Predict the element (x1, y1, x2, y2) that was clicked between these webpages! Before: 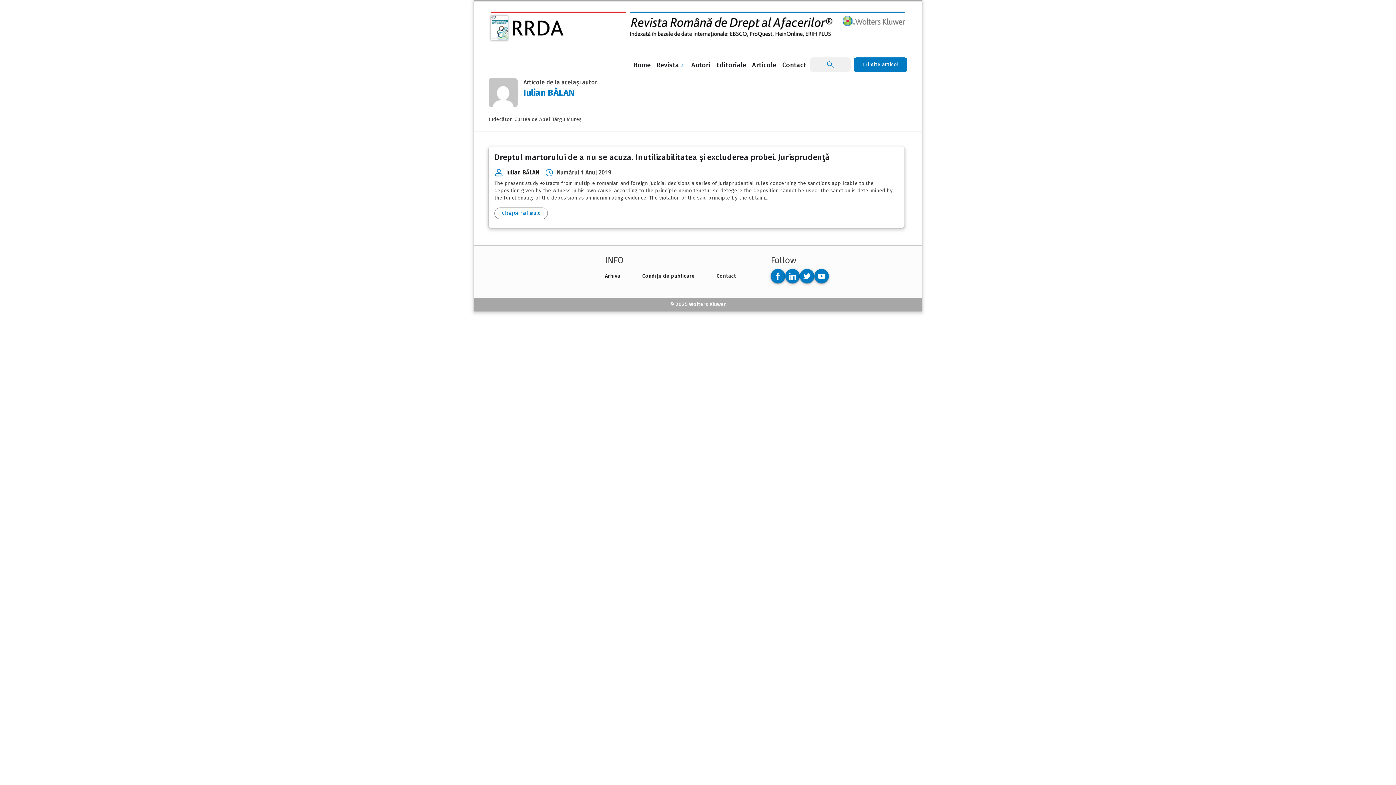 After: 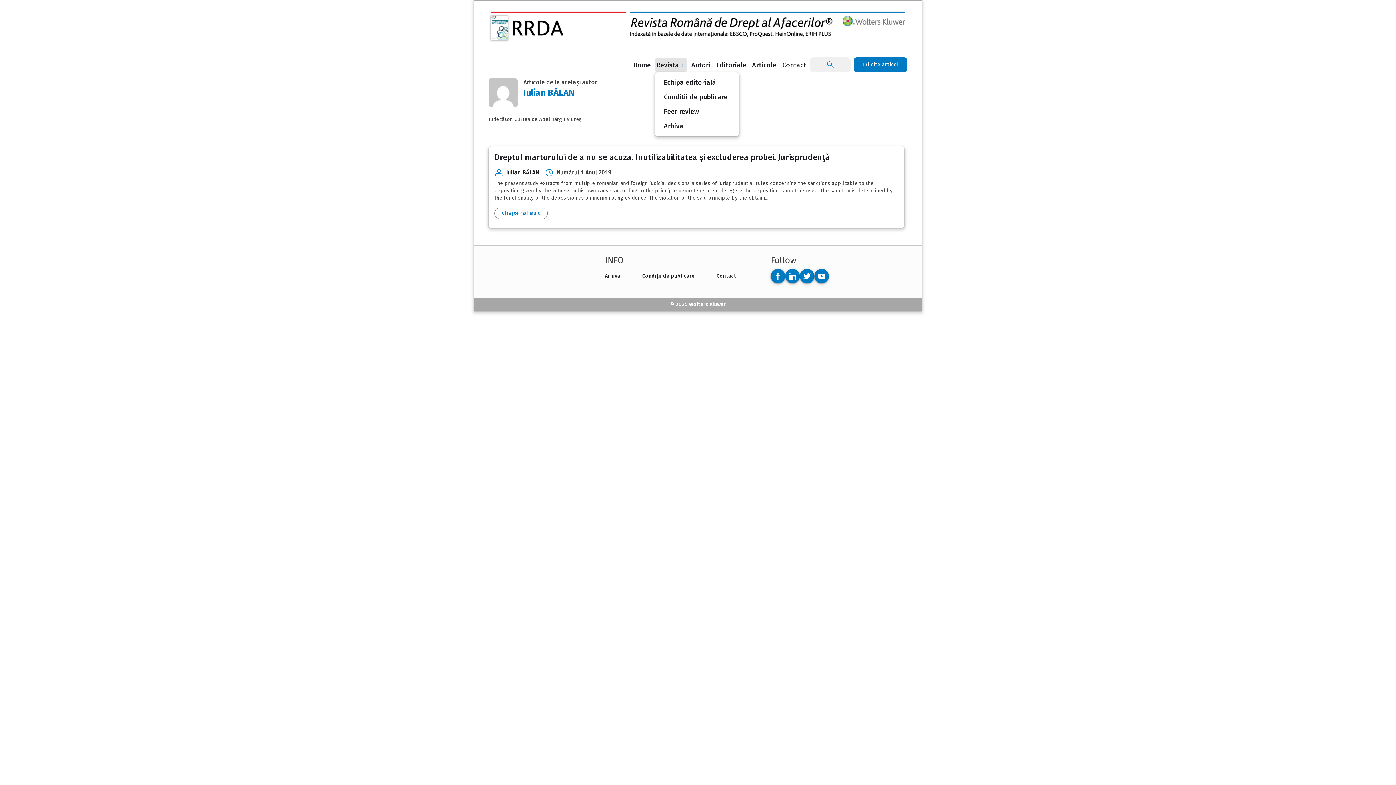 Action: label: Revista bbox: (655, 57, 687, 72)